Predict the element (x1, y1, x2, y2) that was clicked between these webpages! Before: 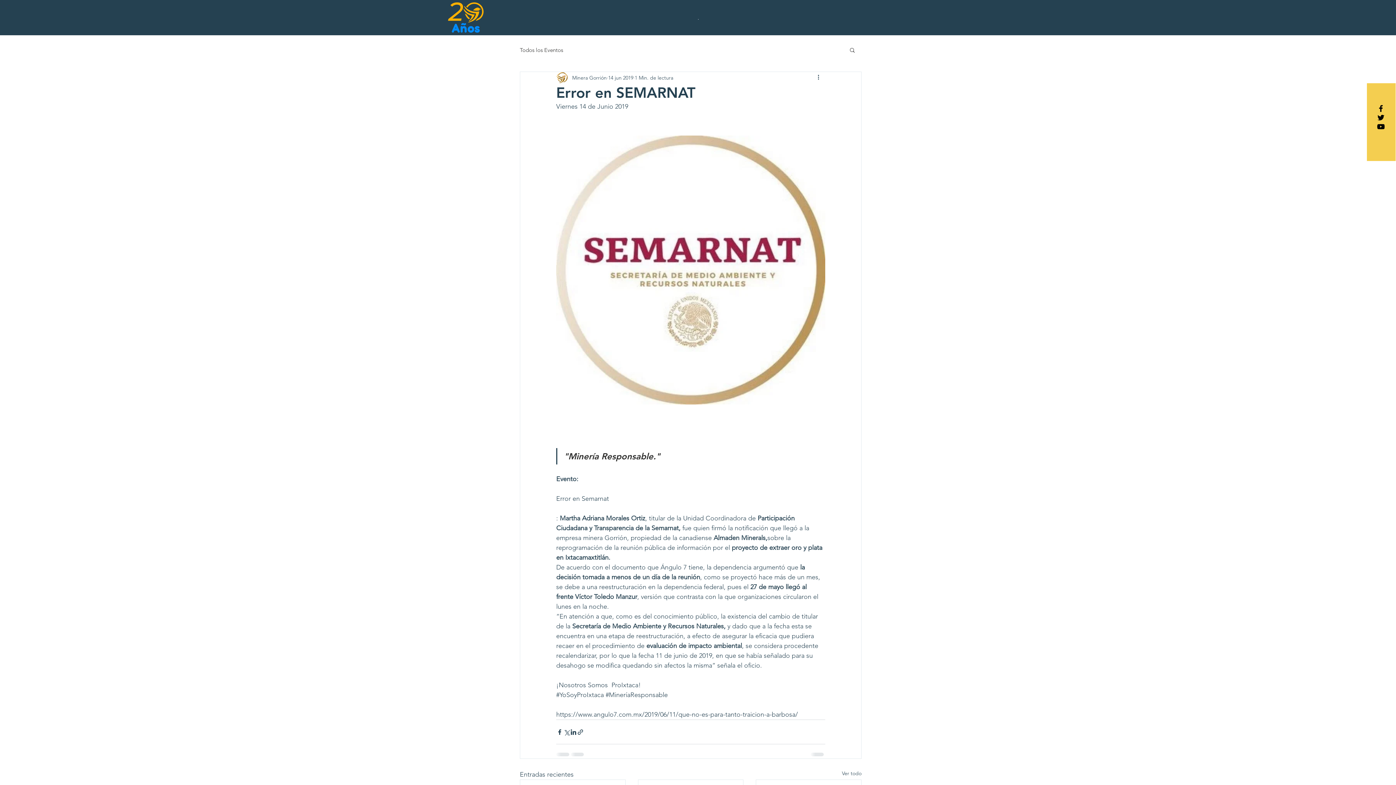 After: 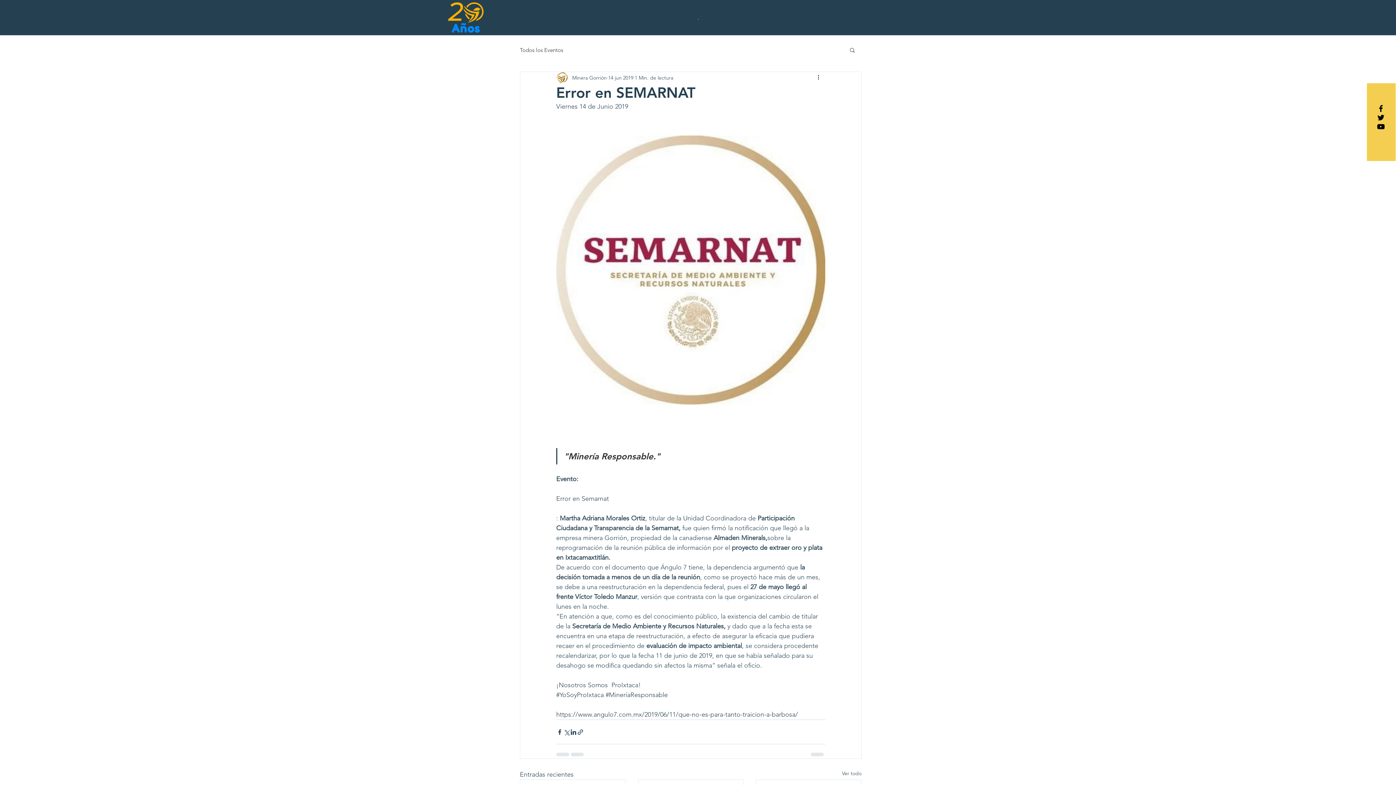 Action: bbox: (849, 46, 856, 52) label: Buscar